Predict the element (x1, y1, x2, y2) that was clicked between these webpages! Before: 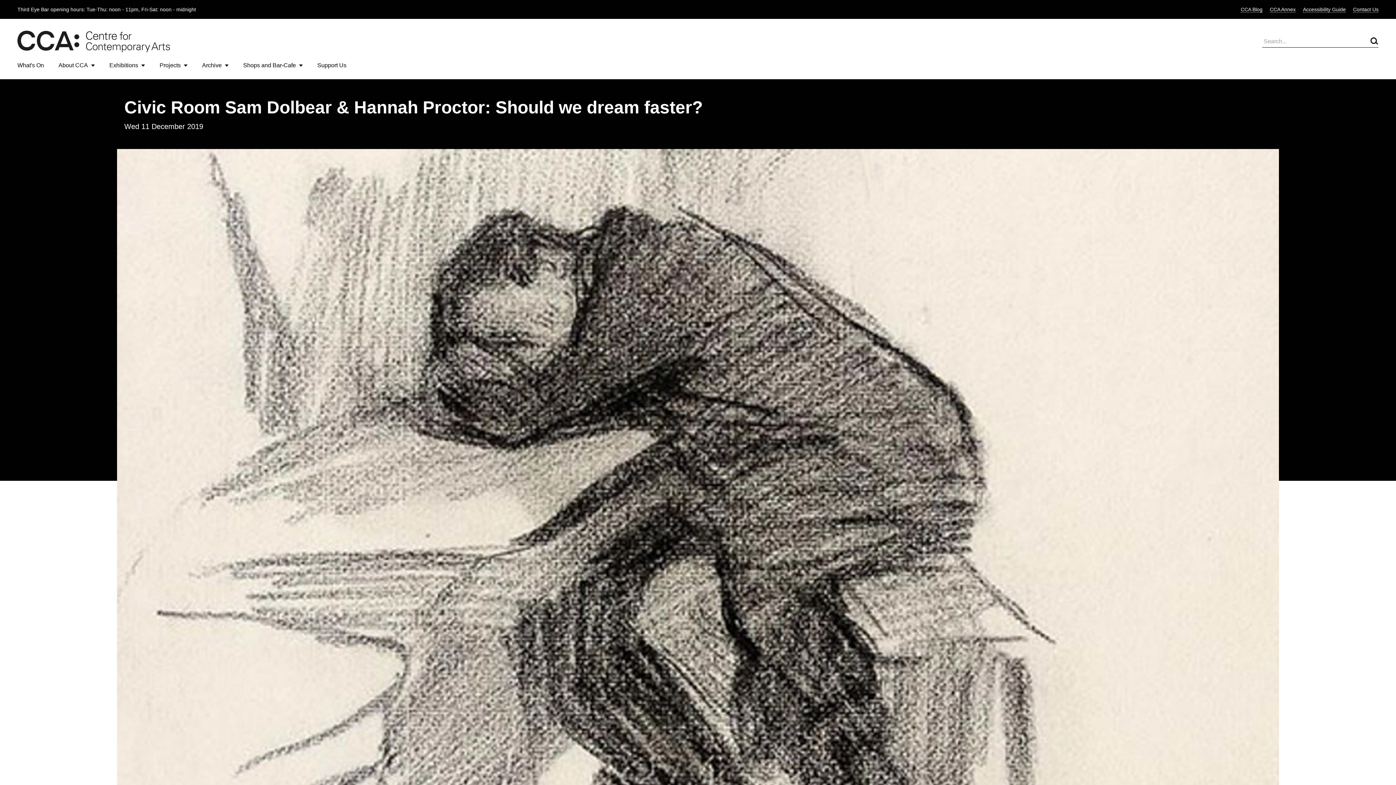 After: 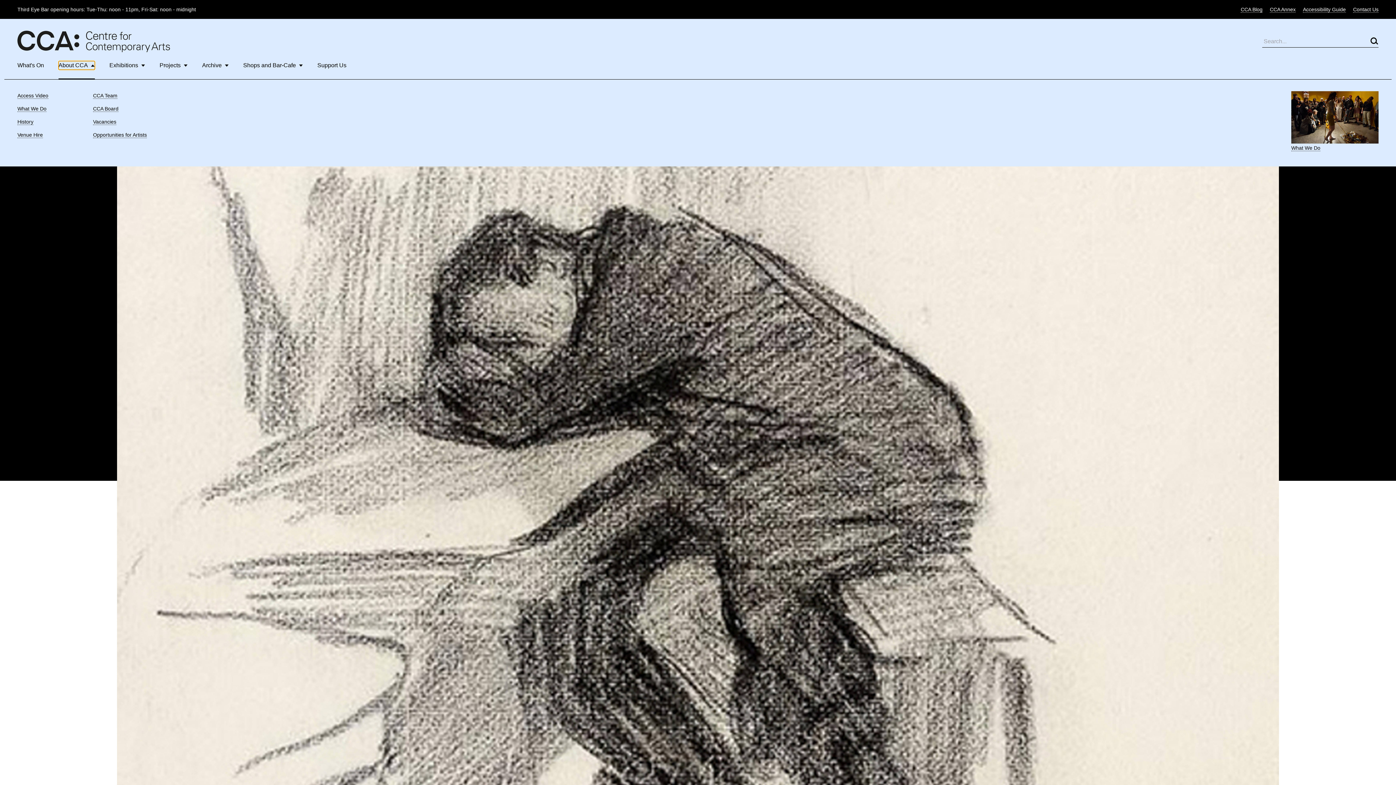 Action: bbox: (58, 61, 94, 69) label: About CCA